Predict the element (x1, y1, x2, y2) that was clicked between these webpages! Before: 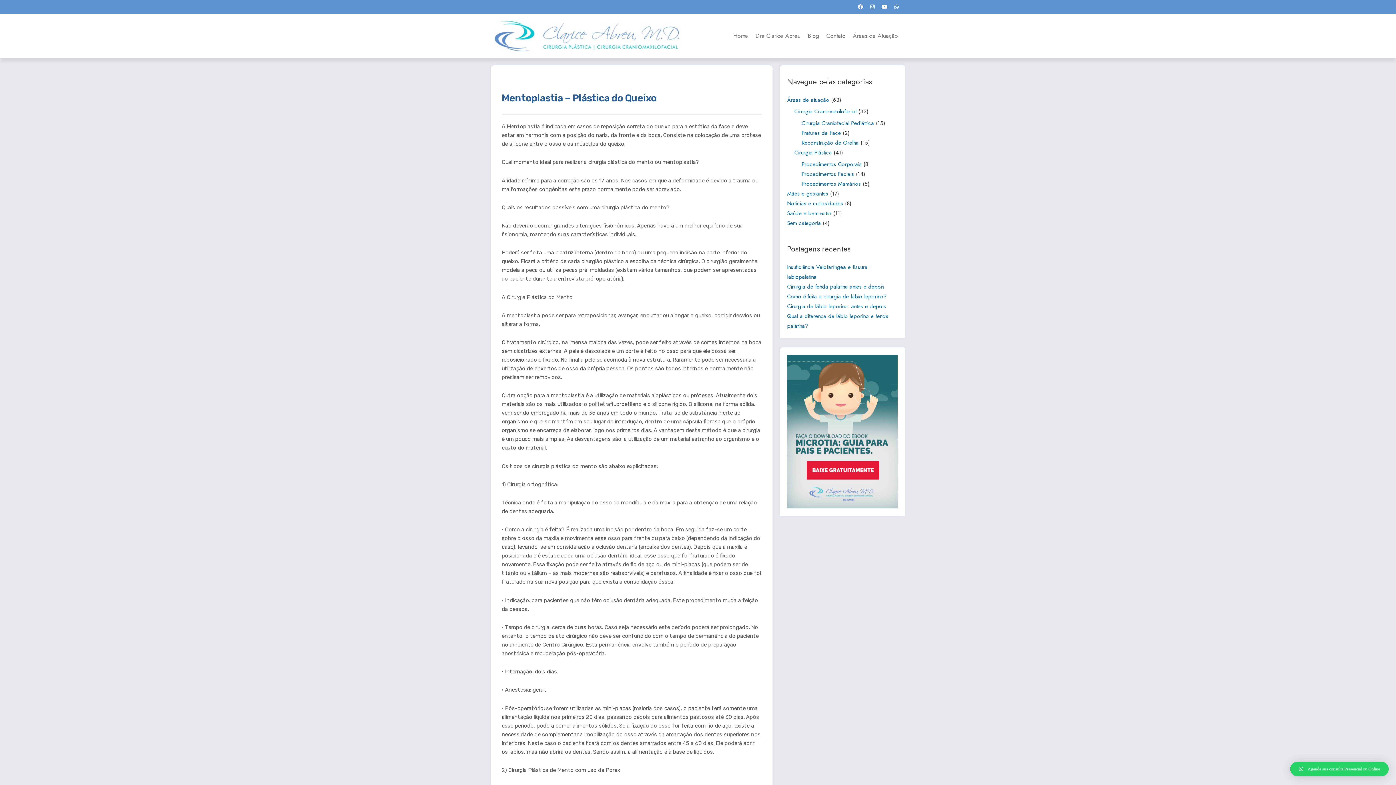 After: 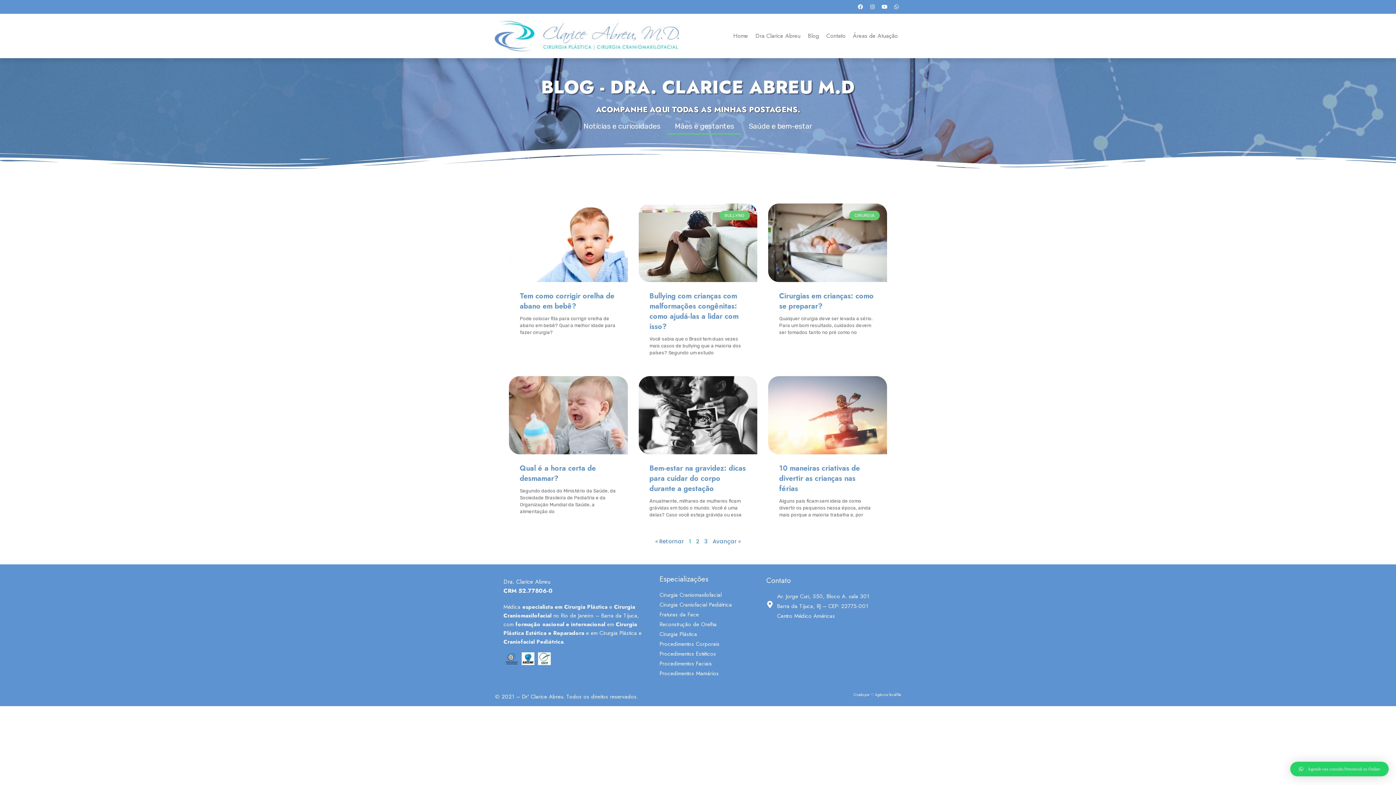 Action: label: Mães e gestantes bbox: (787, 189, 828, 197)